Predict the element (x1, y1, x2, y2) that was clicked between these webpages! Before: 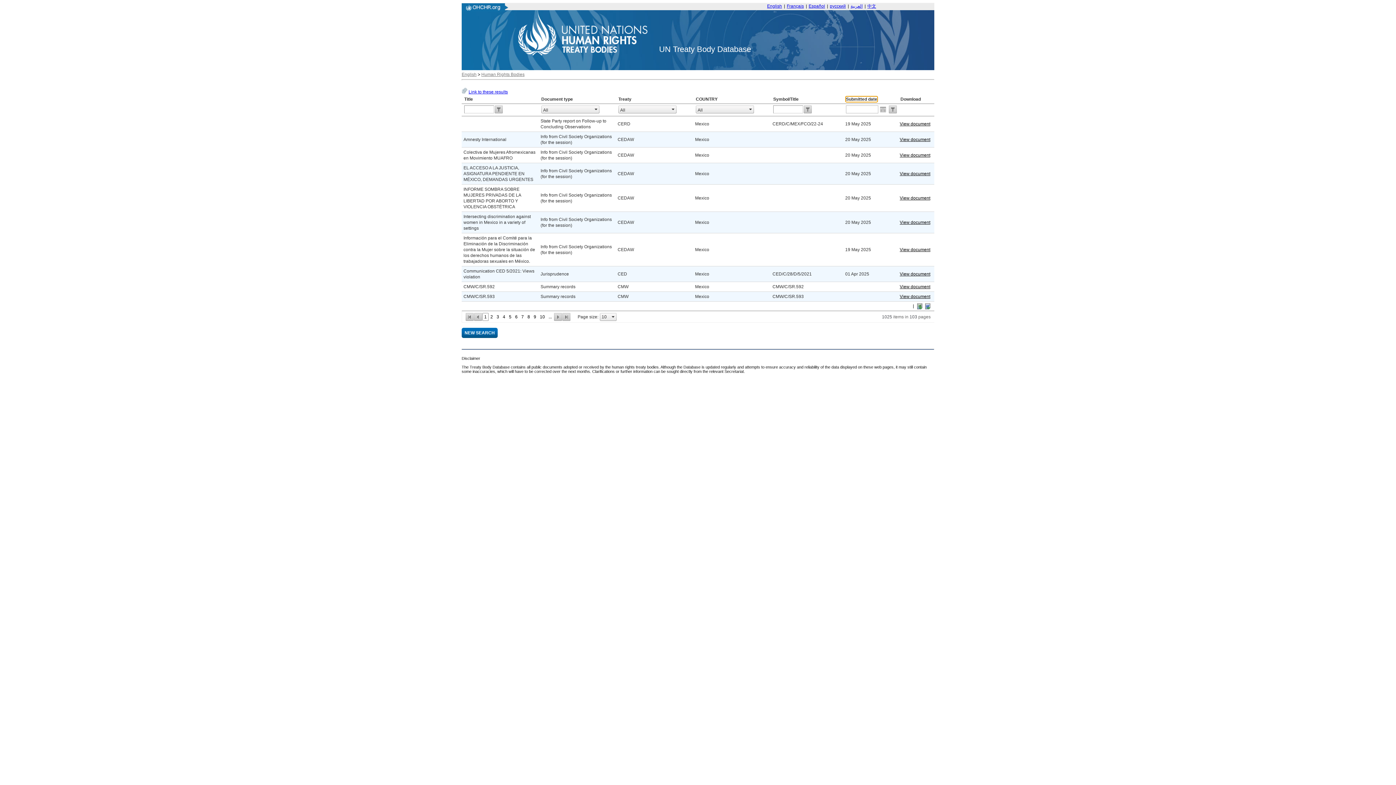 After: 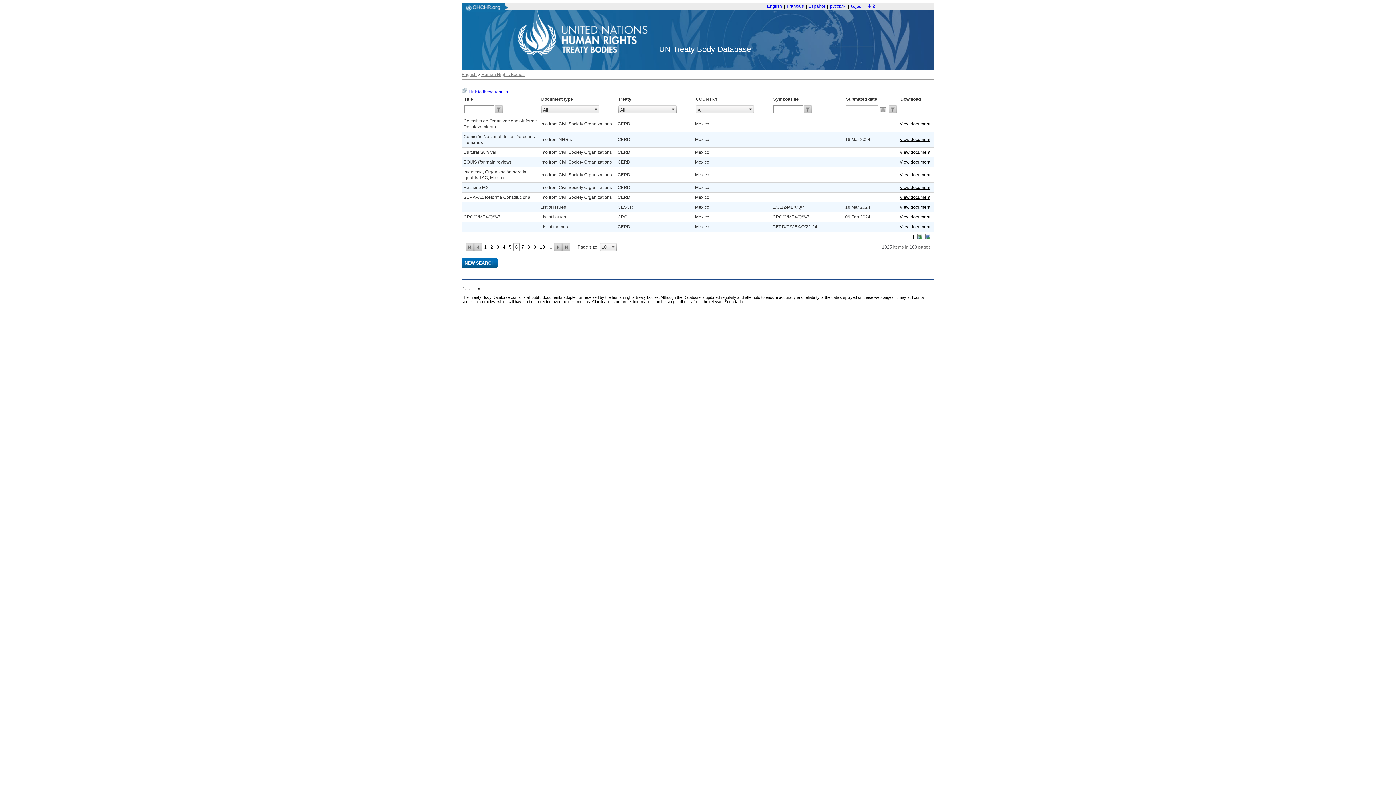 Action: label: 6 bbox: (513, 313, 519, 321)